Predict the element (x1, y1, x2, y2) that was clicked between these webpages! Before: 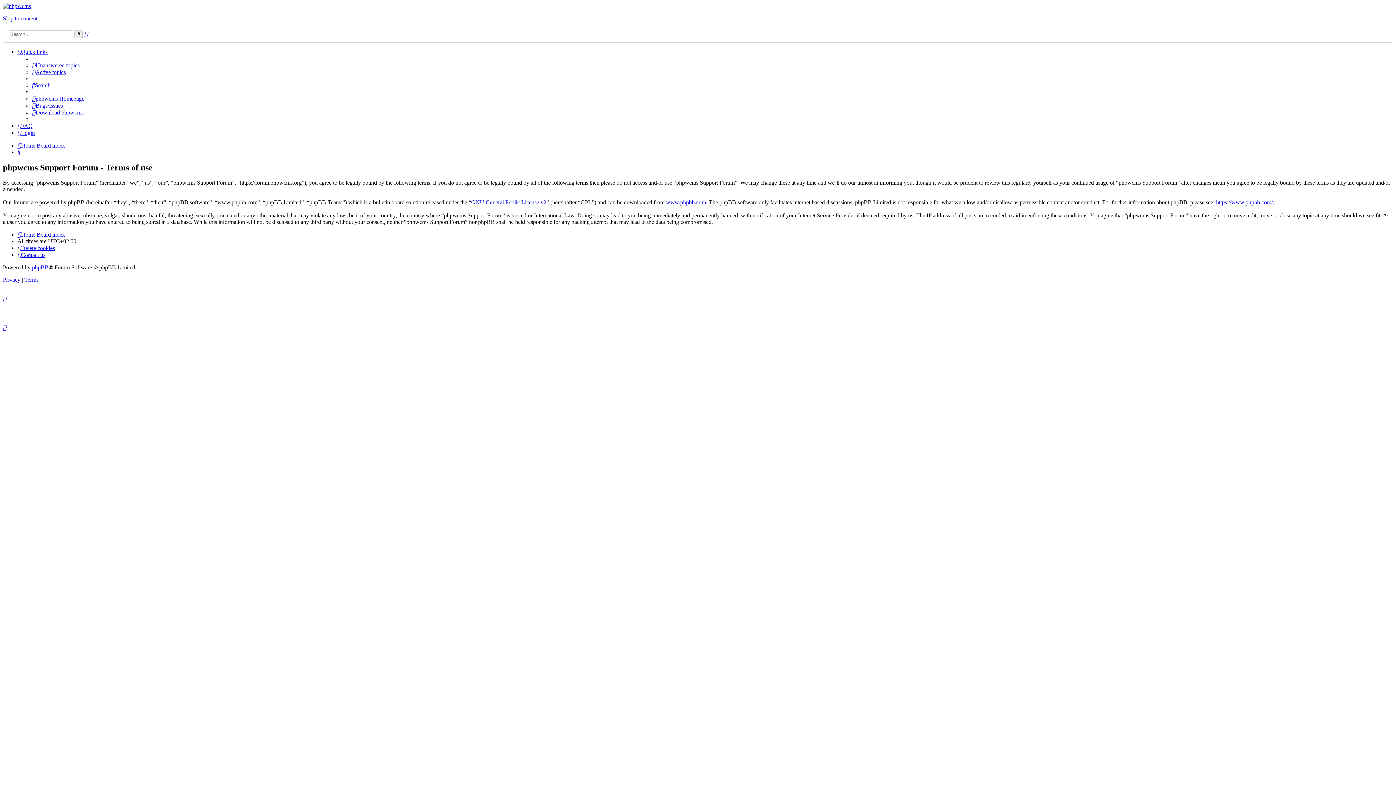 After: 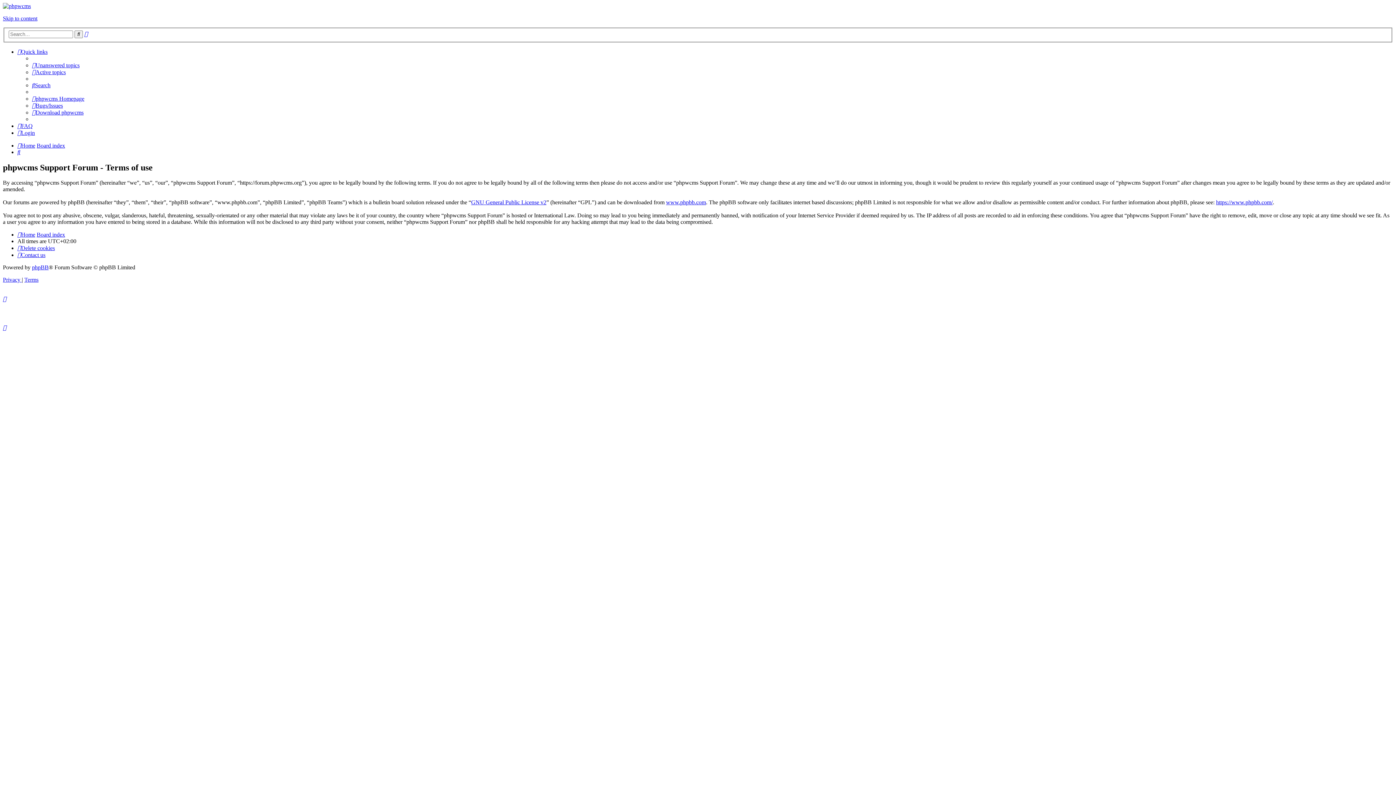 Action: bbox: (32, 109, 83, 115) label: Download phpwcms